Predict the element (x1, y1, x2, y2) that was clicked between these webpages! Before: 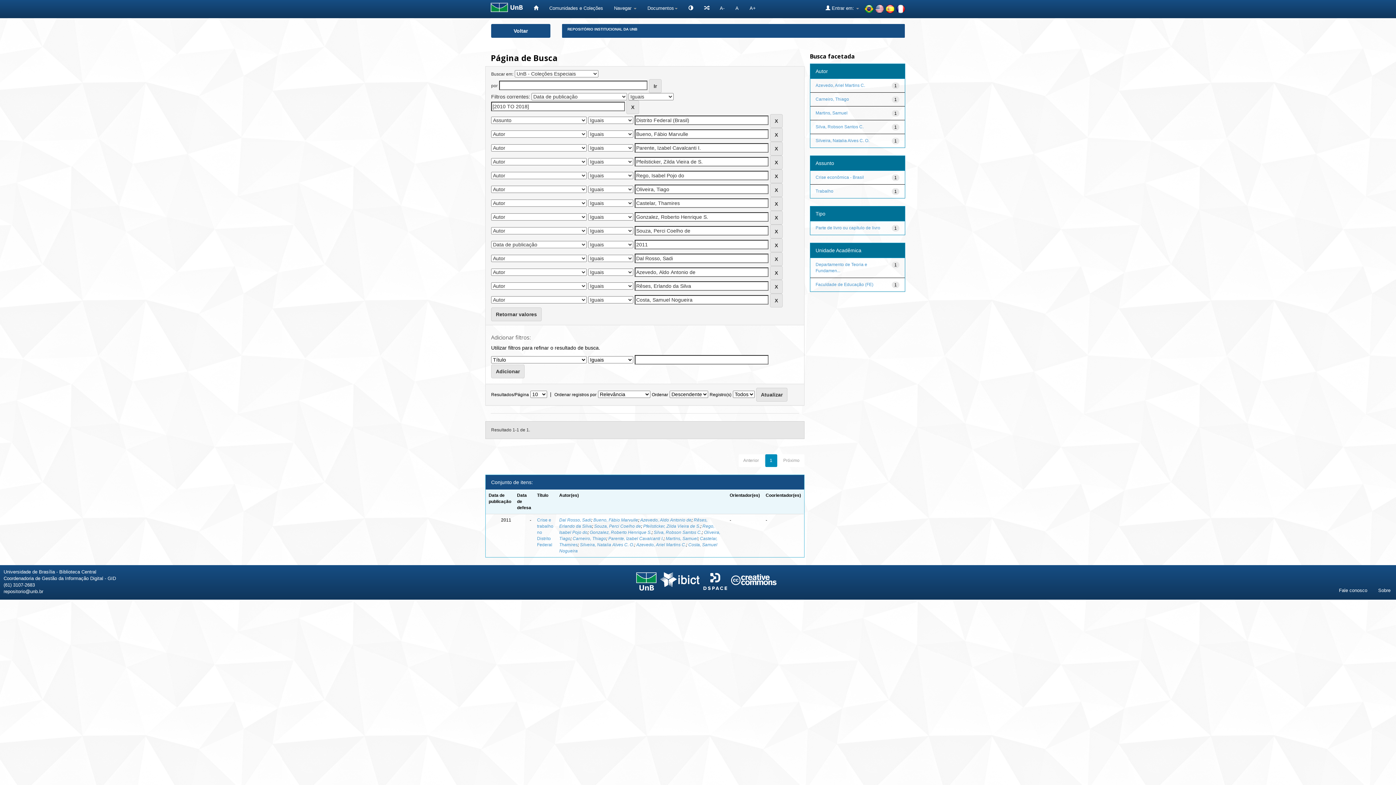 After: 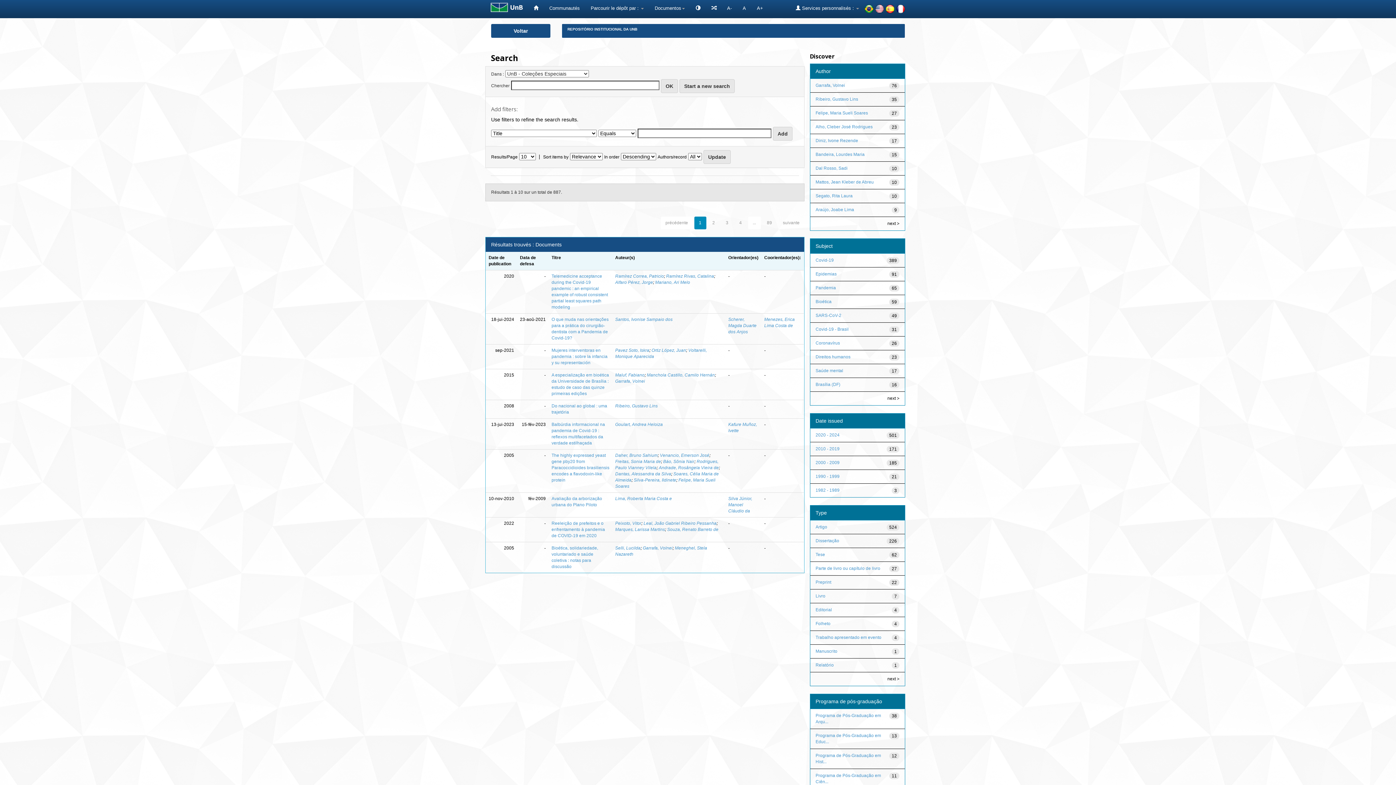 Action: bbox: (896, 5, 905, 11)